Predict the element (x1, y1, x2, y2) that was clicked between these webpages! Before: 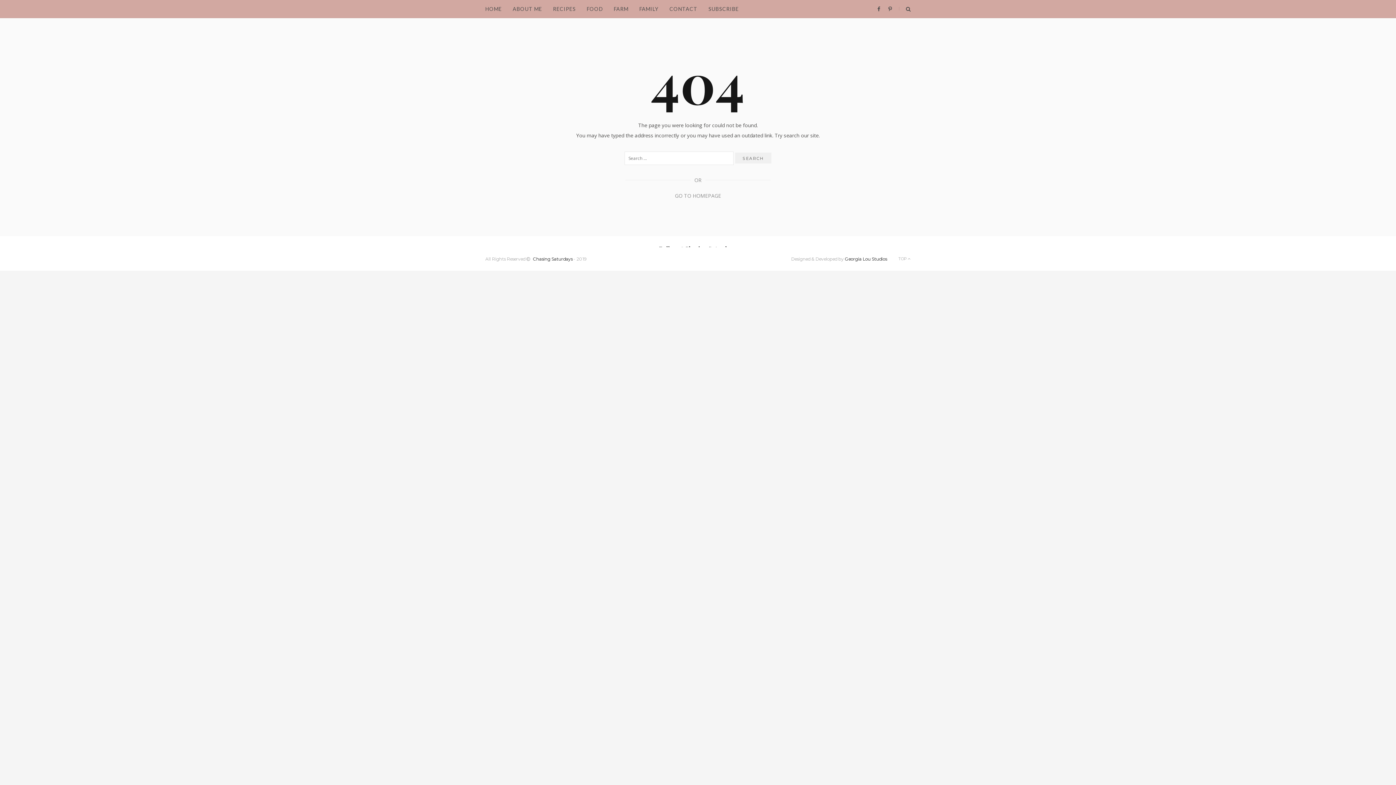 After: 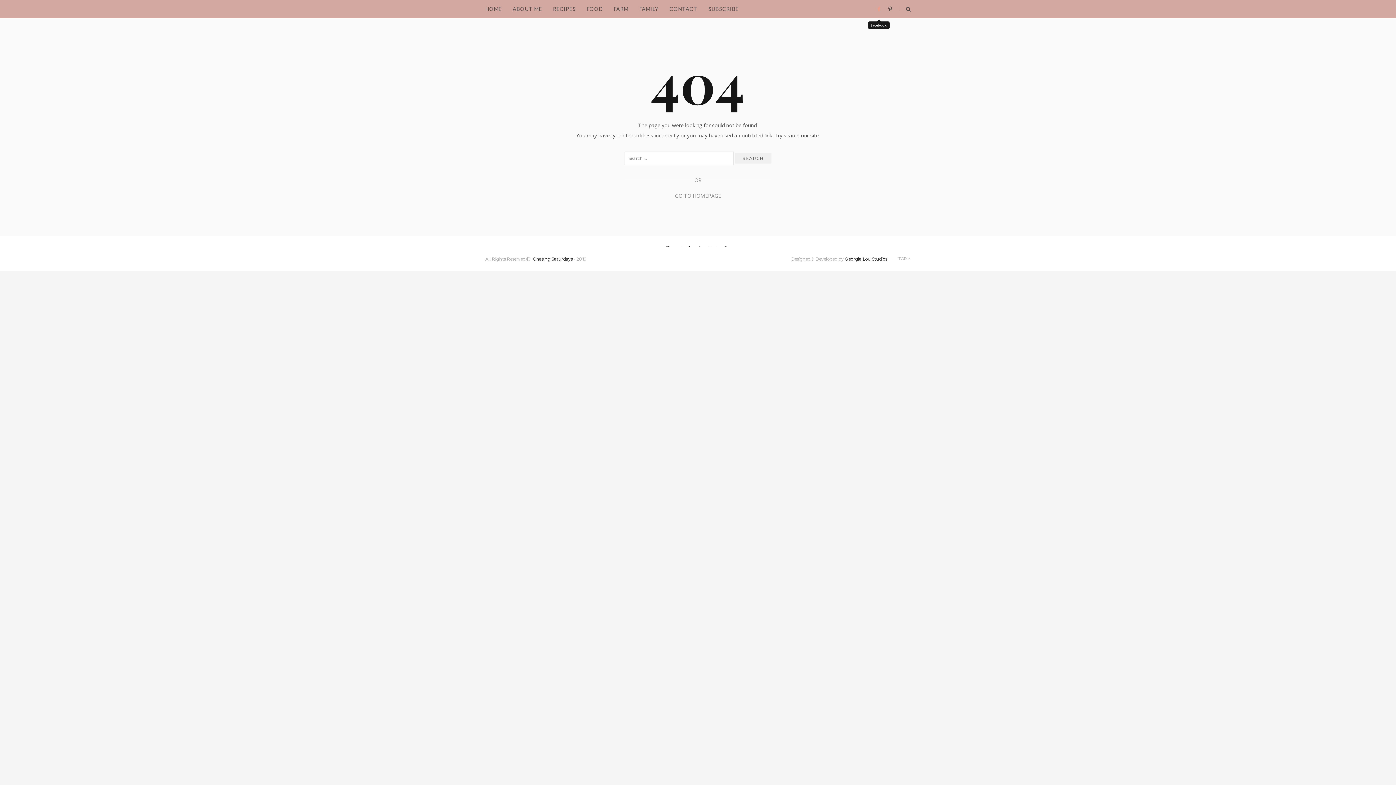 Action: bbox: (874, 0, 883, 18)